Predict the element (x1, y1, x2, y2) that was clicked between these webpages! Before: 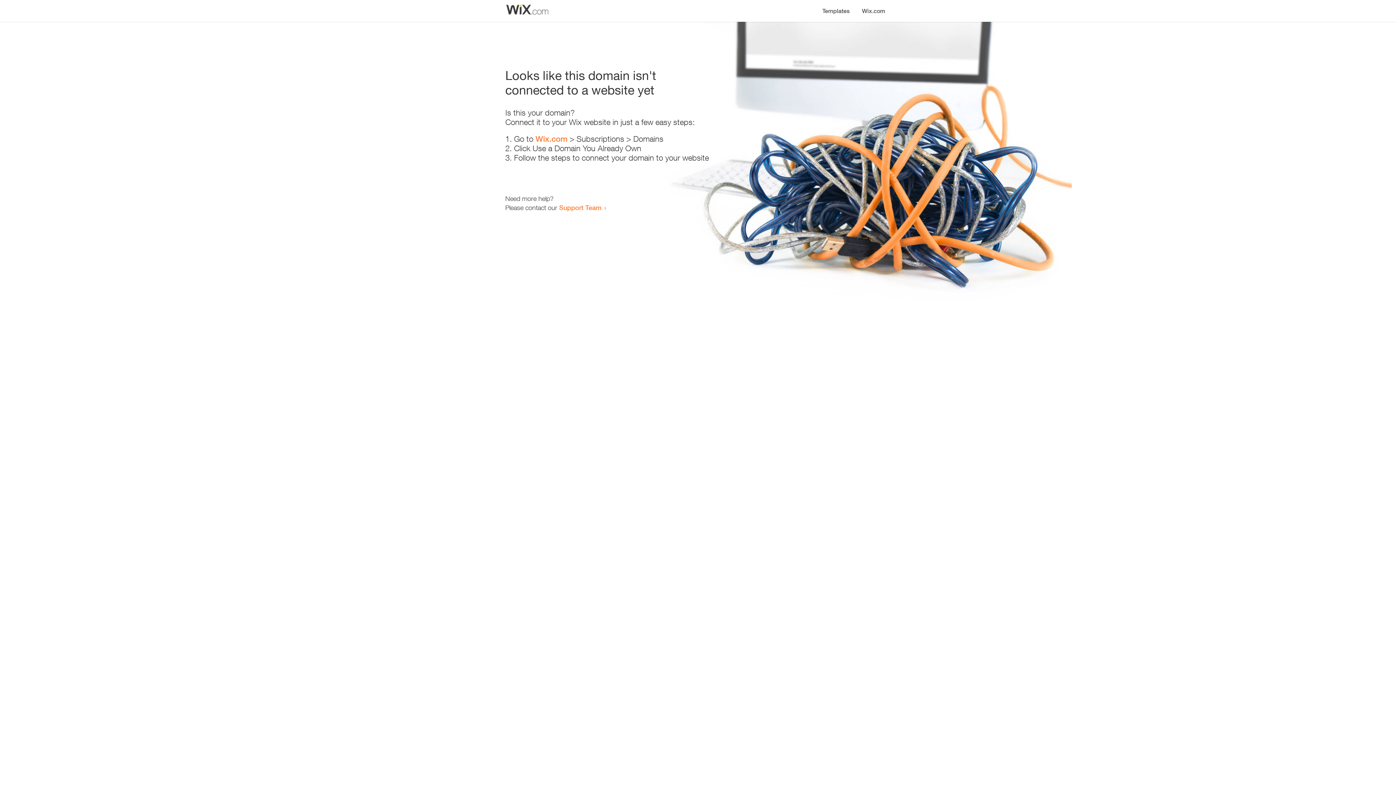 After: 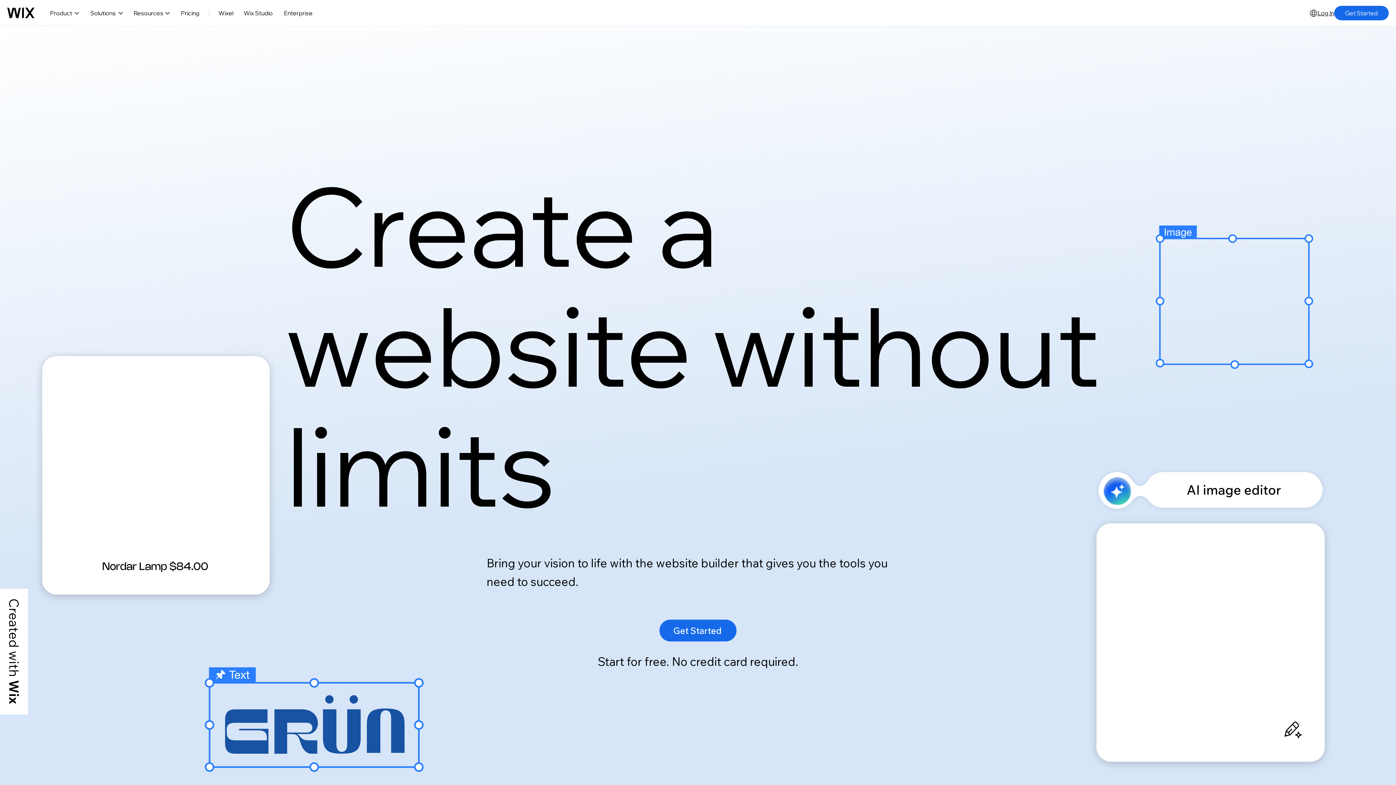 Action: label: Wix.com bbox: (856, 0, 890, 14)